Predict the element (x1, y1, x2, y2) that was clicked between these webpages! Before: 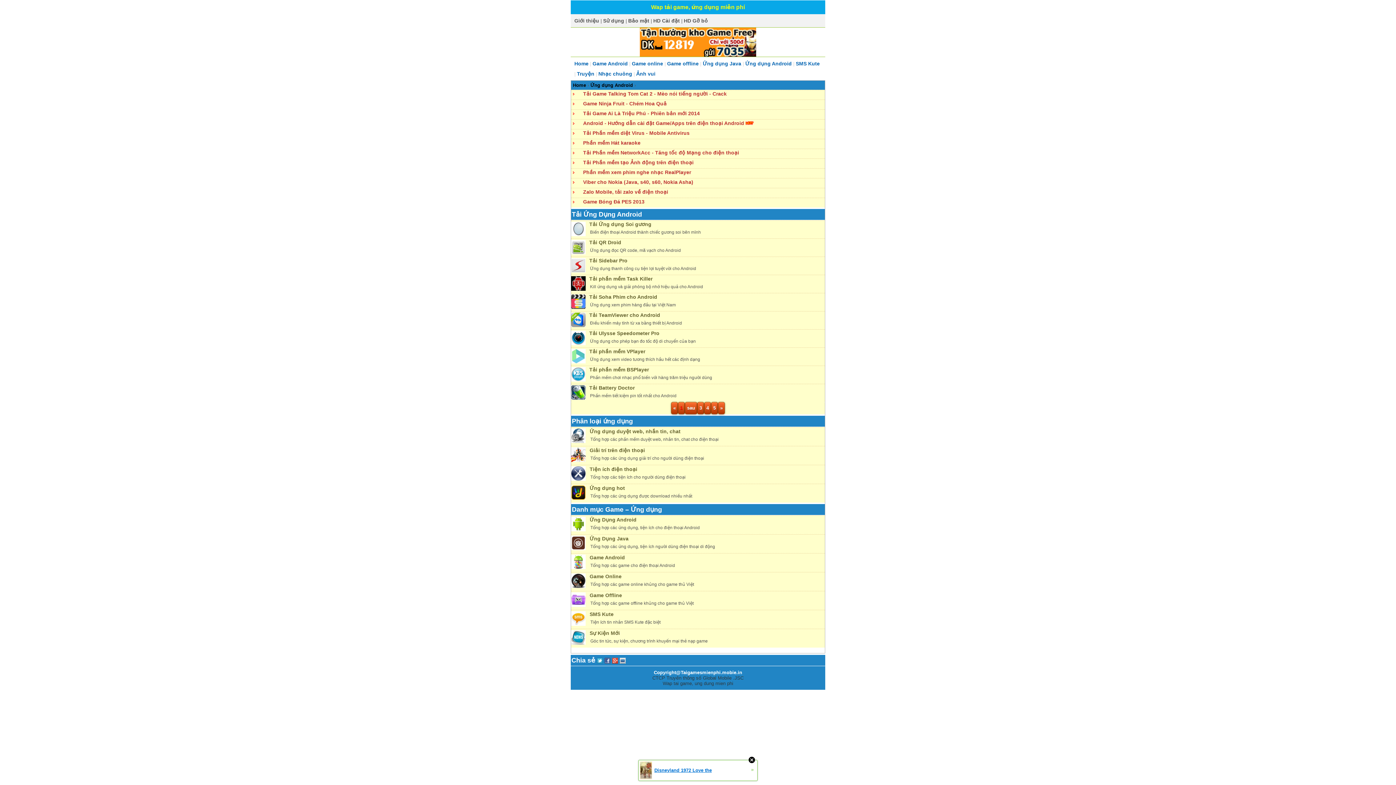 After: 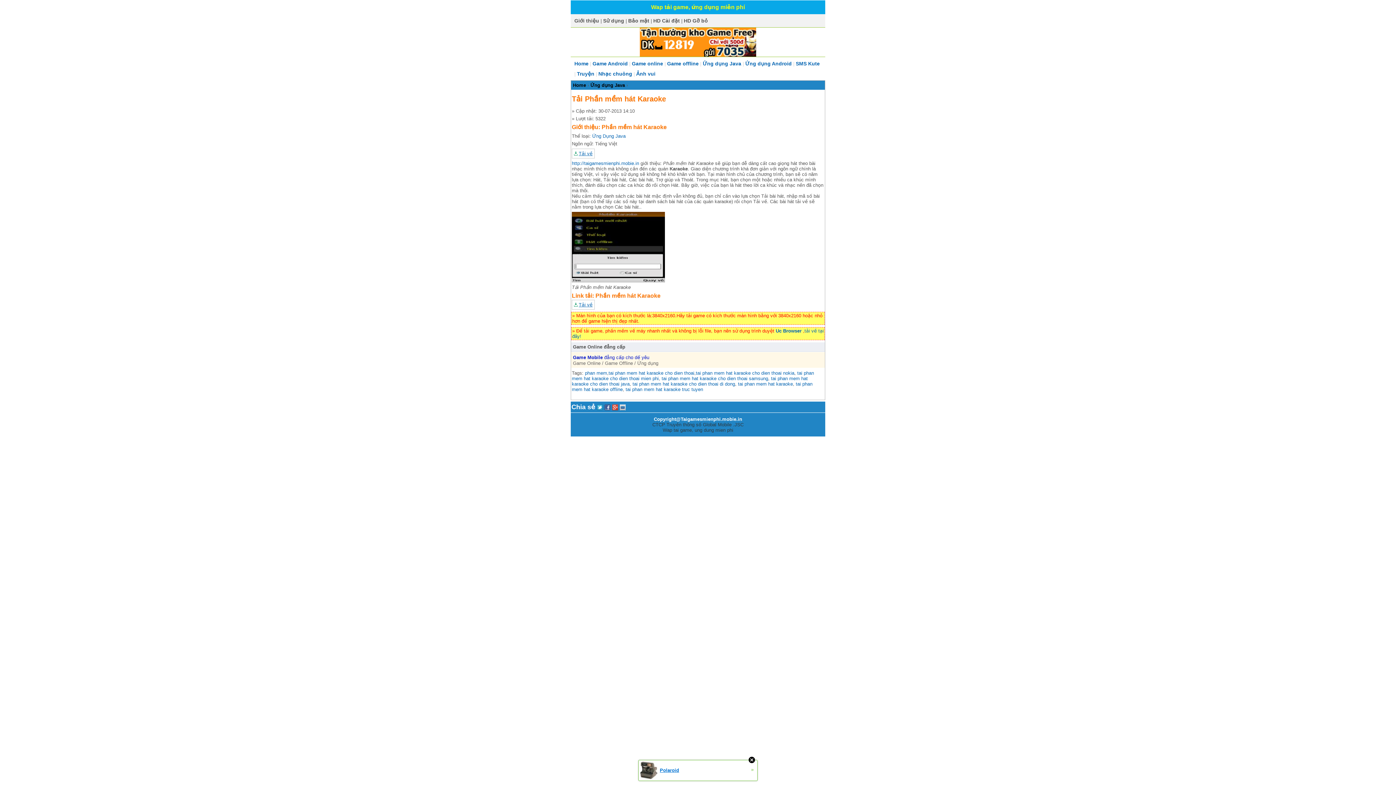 Action: bbox: (572, 140, 579, 147)